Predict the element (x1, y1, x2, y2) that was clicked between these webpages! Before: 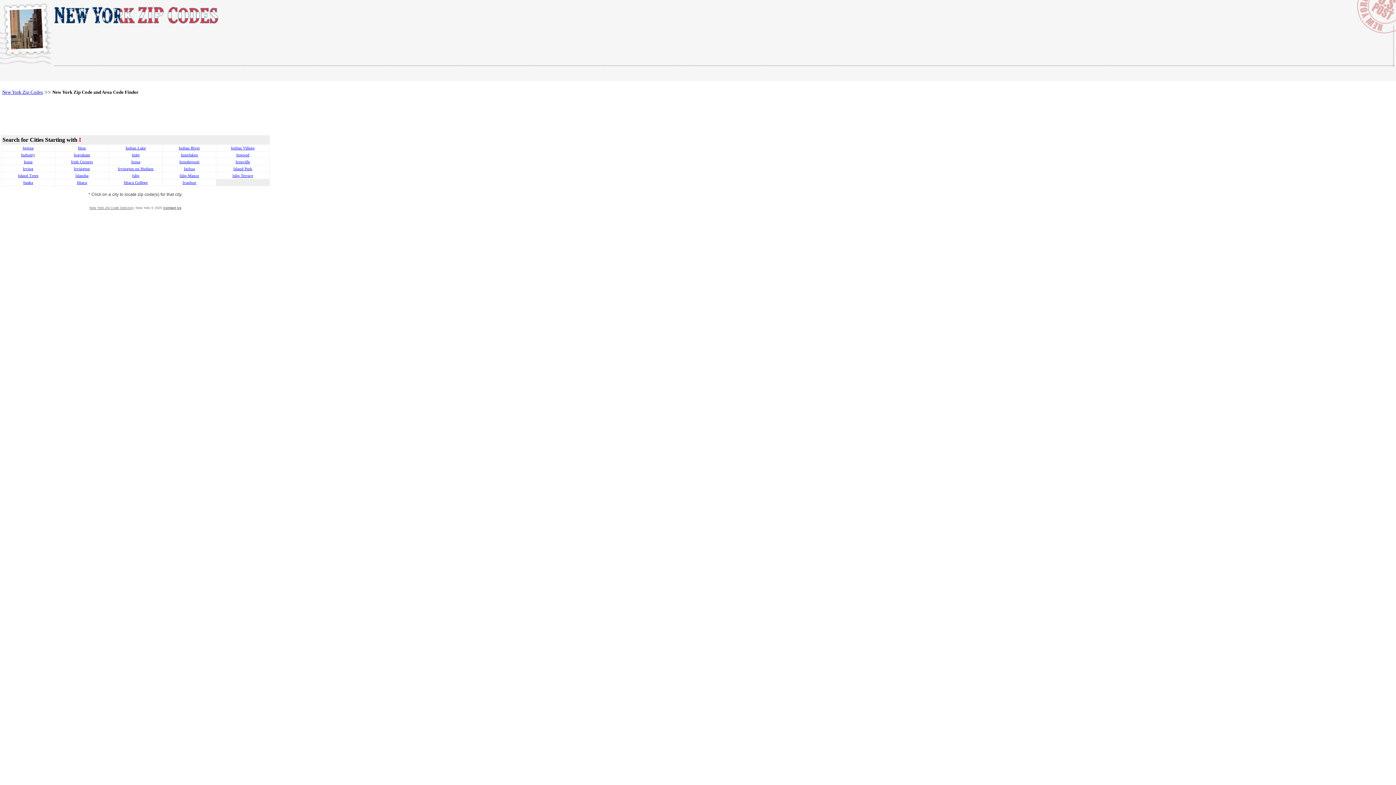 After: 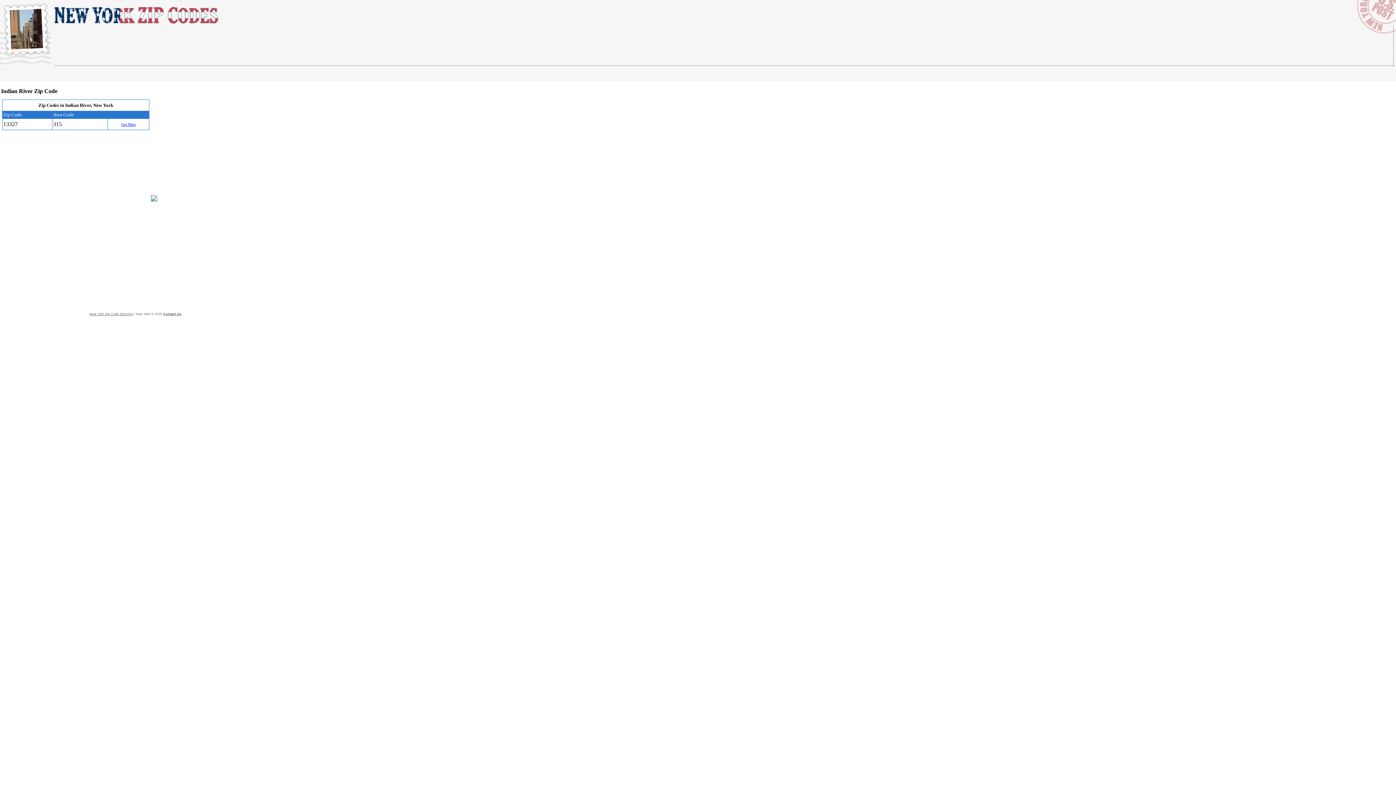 Action: label: Indian River bbox: (178, 145, 200, 150)